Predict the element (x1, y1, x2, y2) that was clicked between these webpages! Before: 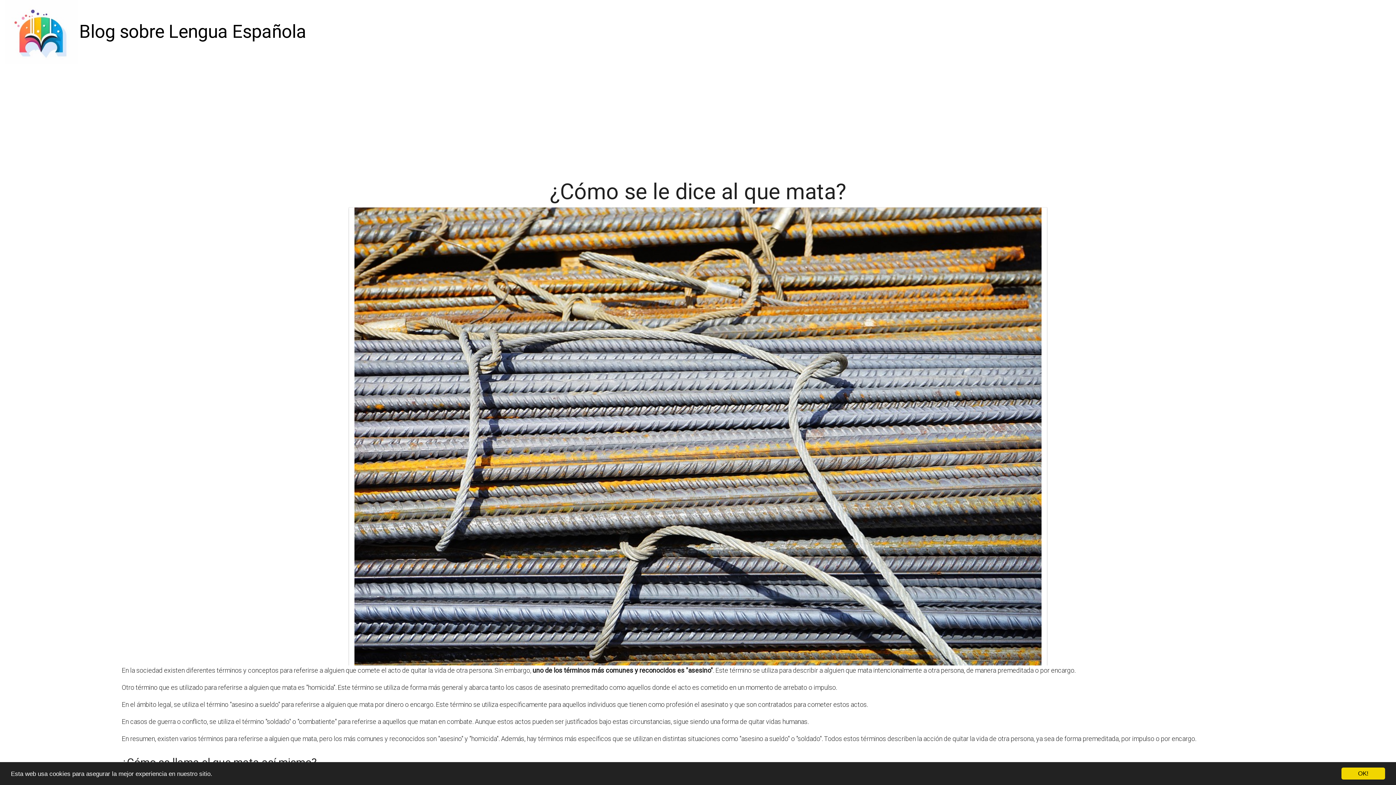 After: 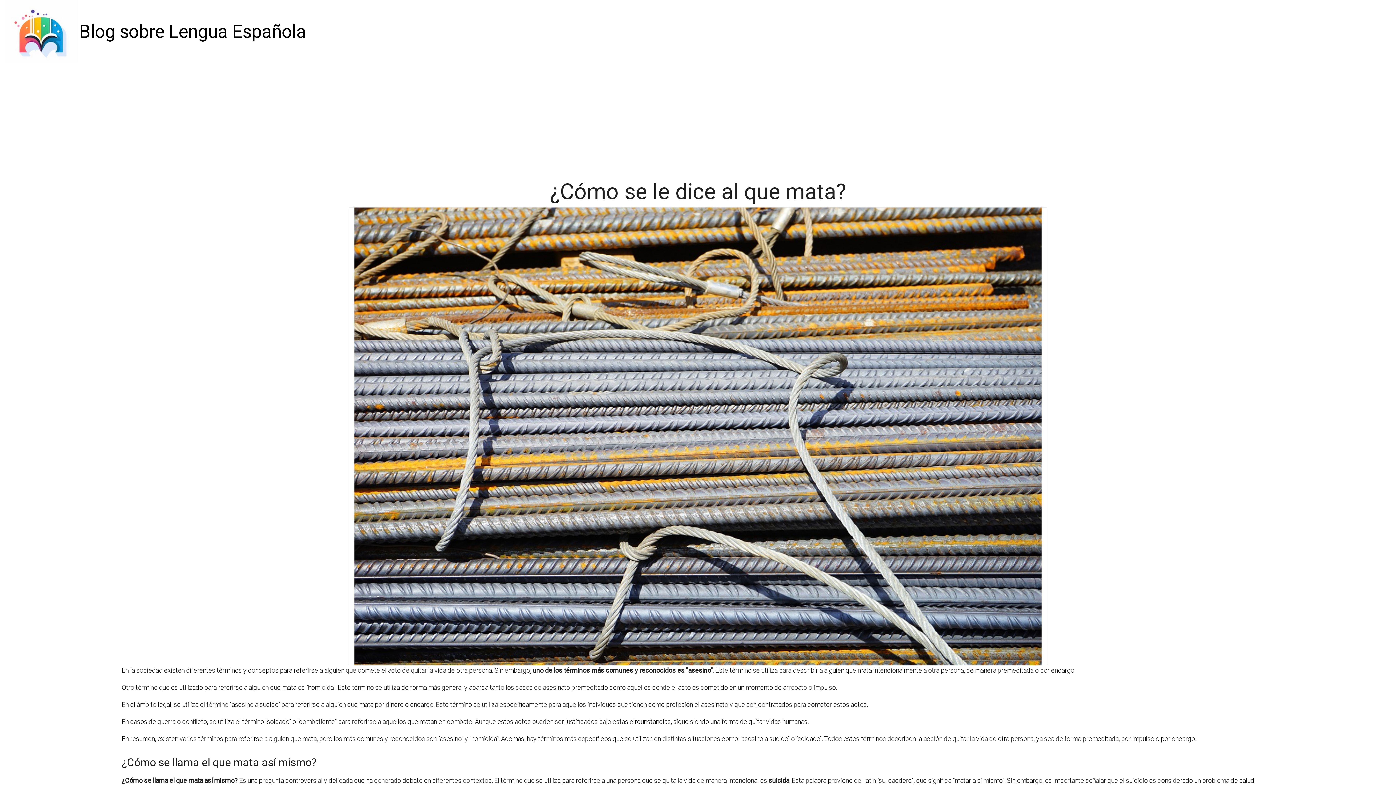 Action: bbox: (1341, 768, 1385, 780) label: OK!